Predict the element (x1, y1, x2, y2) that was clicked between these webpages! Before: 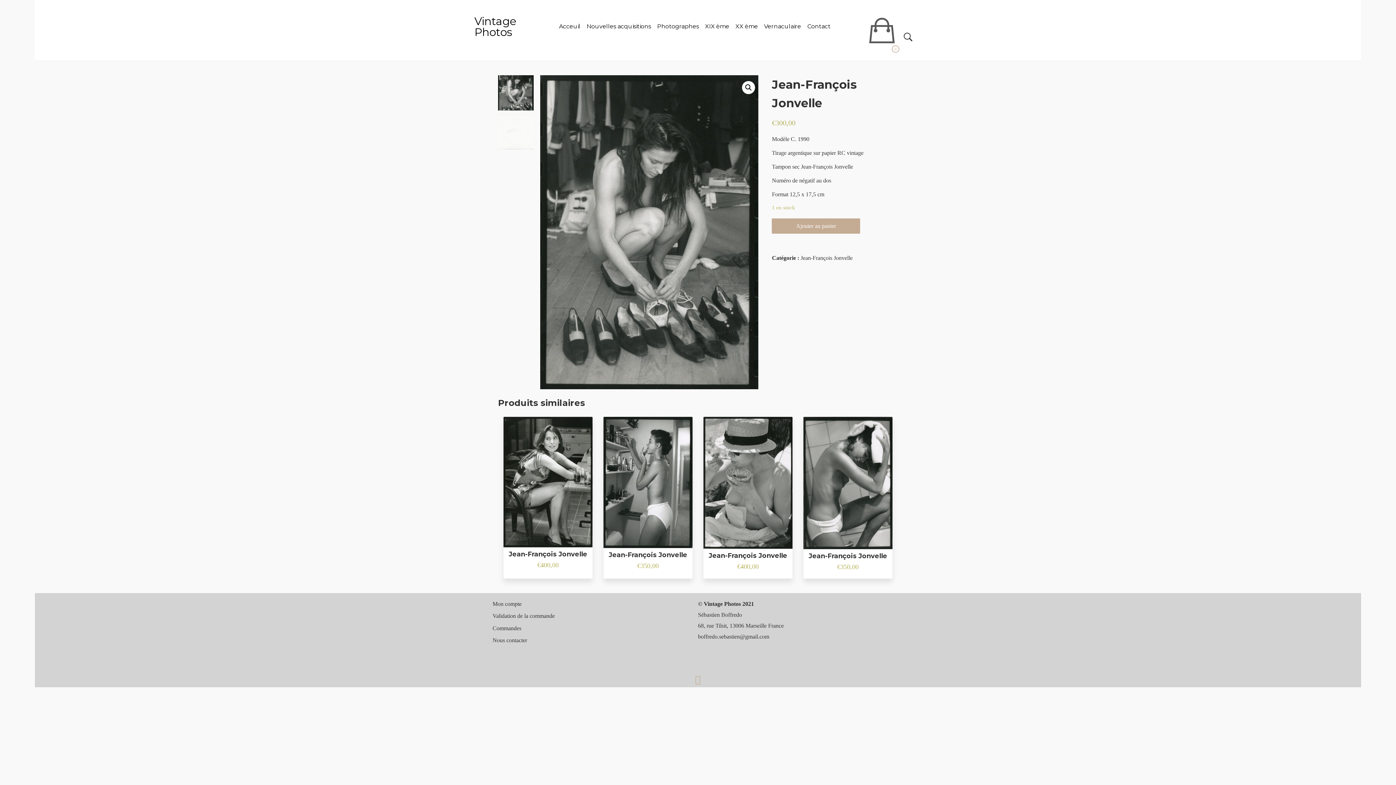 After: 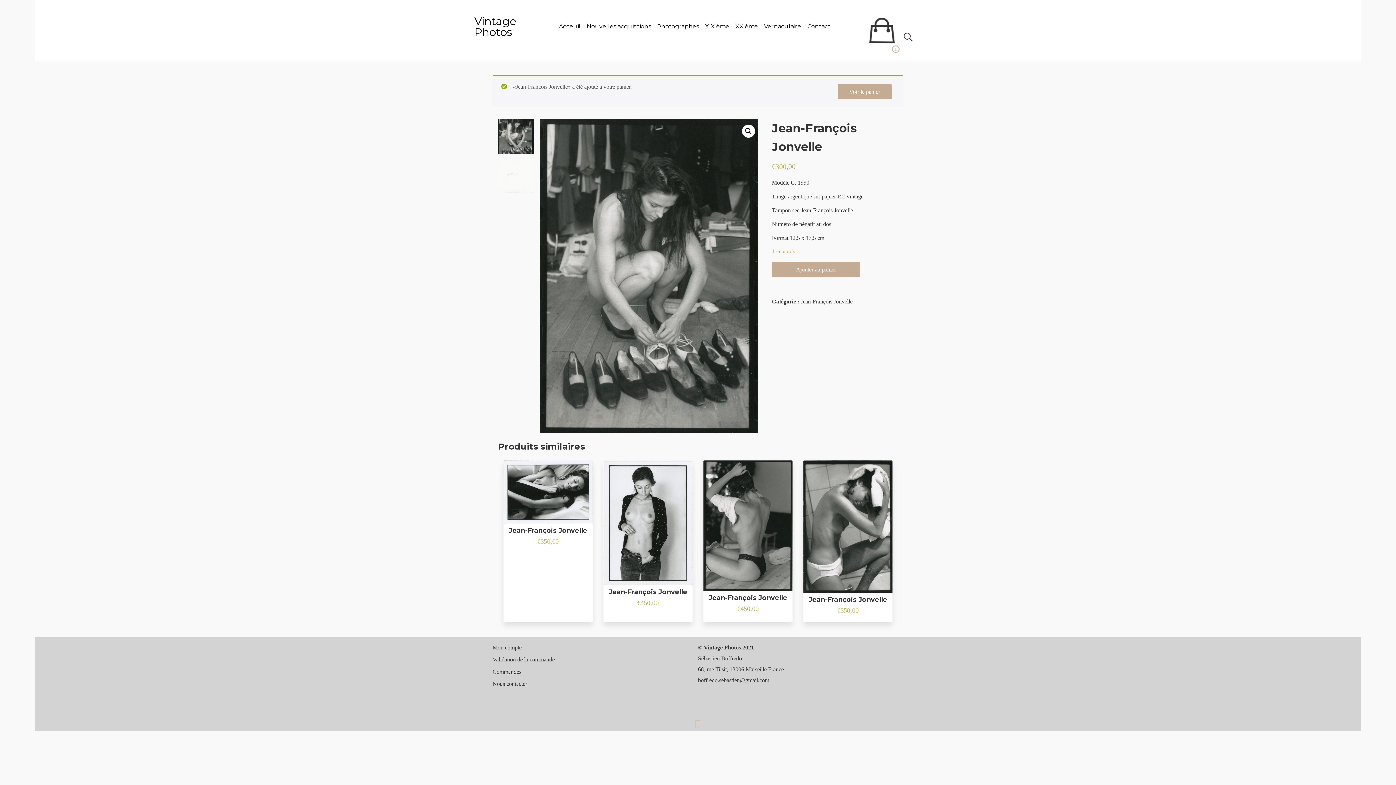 Action: bbox: (772, 218, 860, 233) label: Ajouter au panier